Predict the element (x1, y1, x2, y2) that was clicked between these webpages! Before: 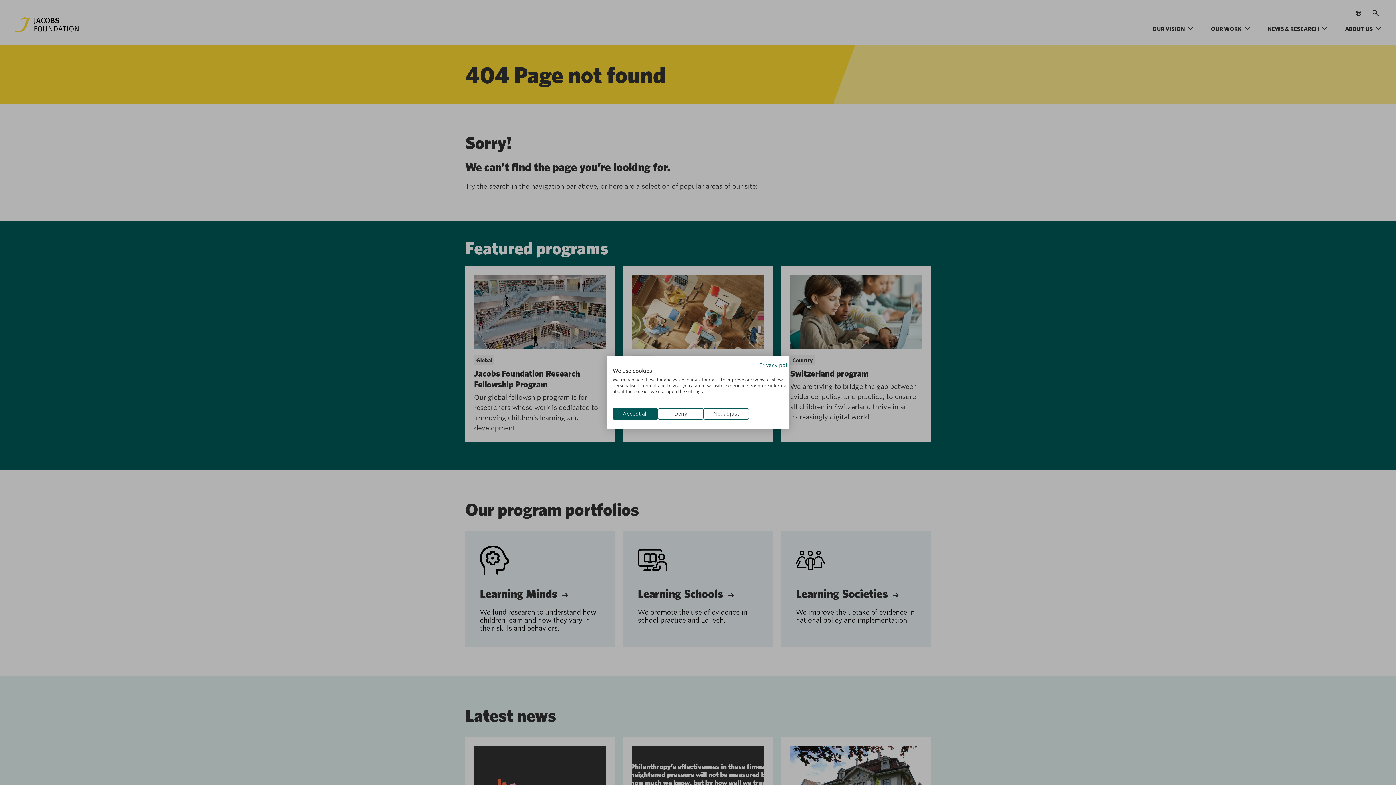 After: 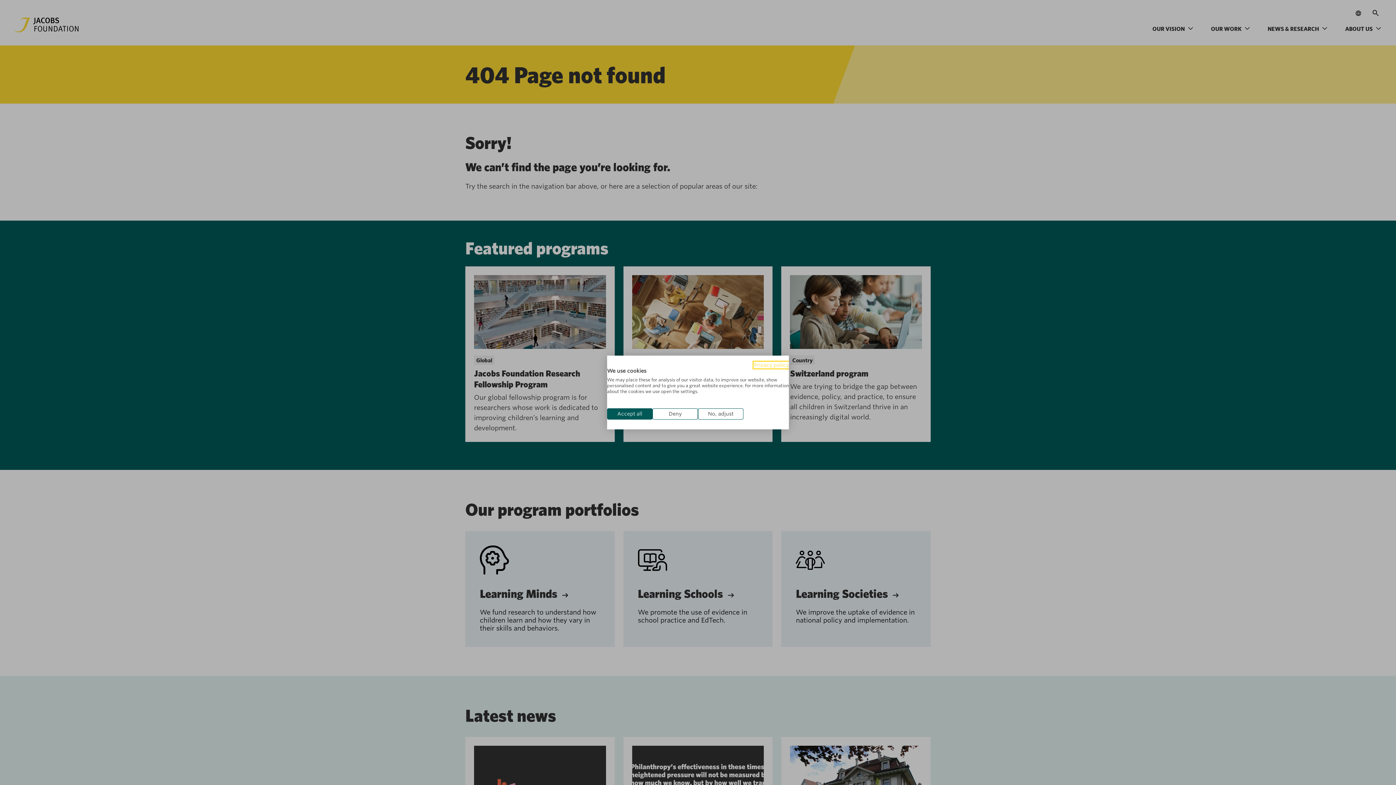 Action: label: Privacy Policy. External link. Opens in a new tab or window. bbox: (759, 362, 794, 368)